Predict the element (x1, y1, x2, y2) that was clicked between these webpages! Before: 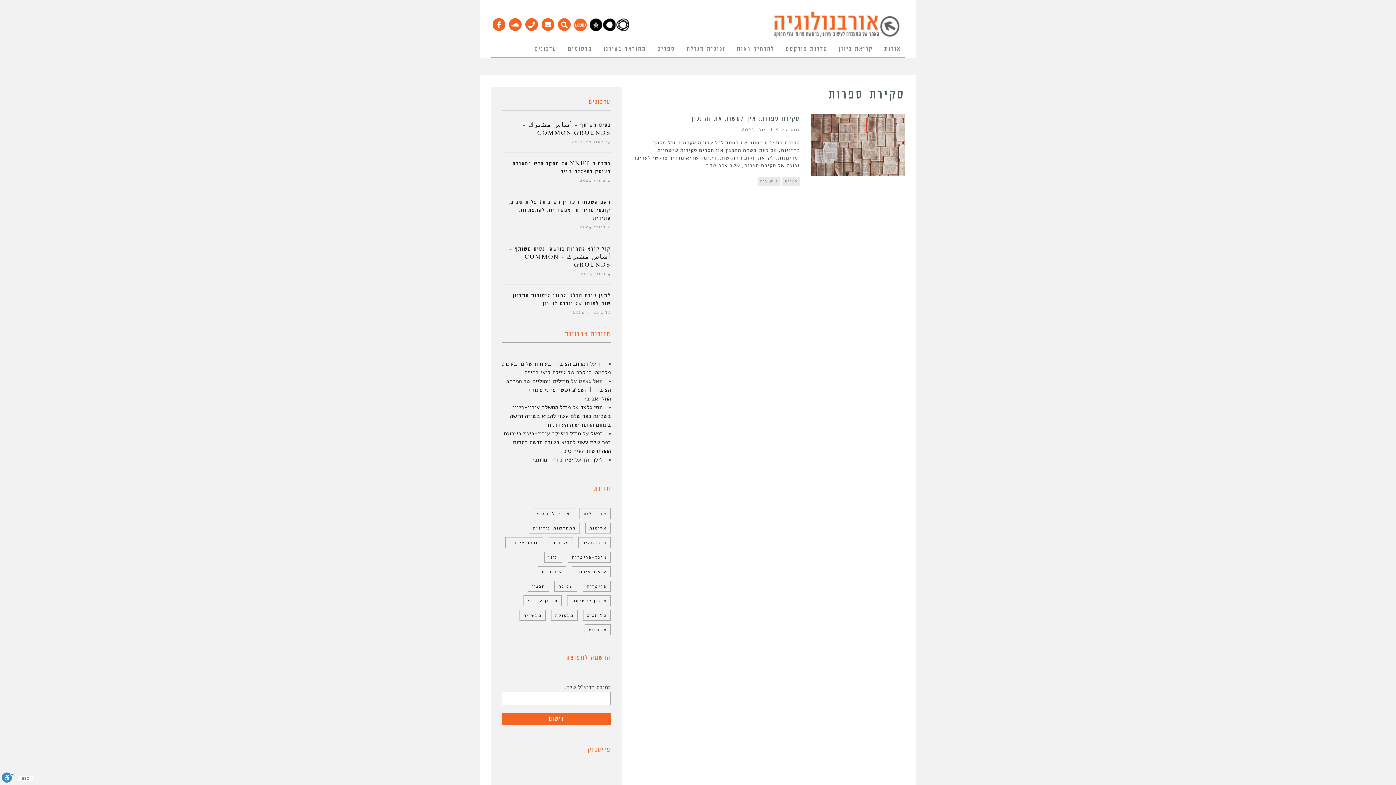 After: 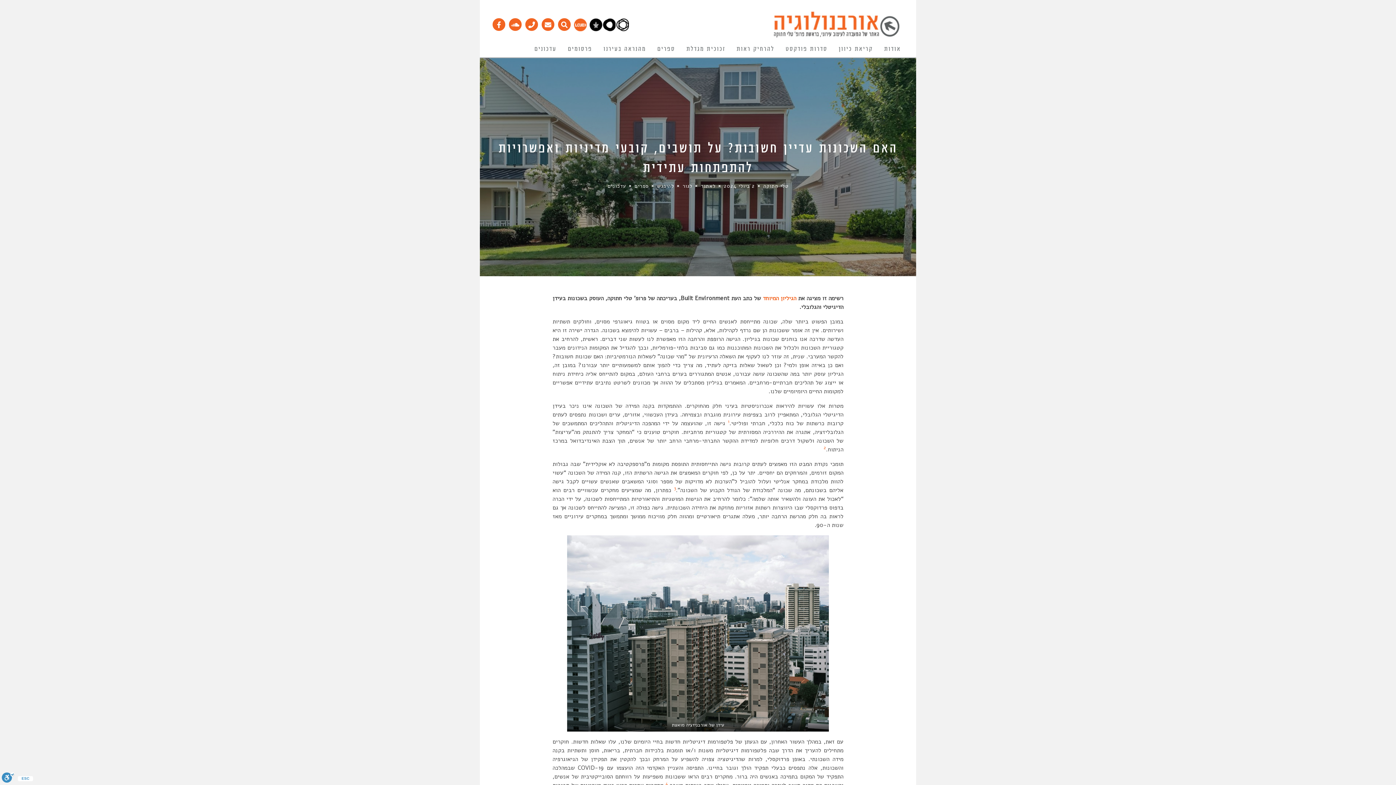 Action: label: האם השכונות עדיין חשובות? על תושבים, קובעי מדיניות ואפשרויות להתפתחות עתידית bbox: (508, 198, 610, 222)